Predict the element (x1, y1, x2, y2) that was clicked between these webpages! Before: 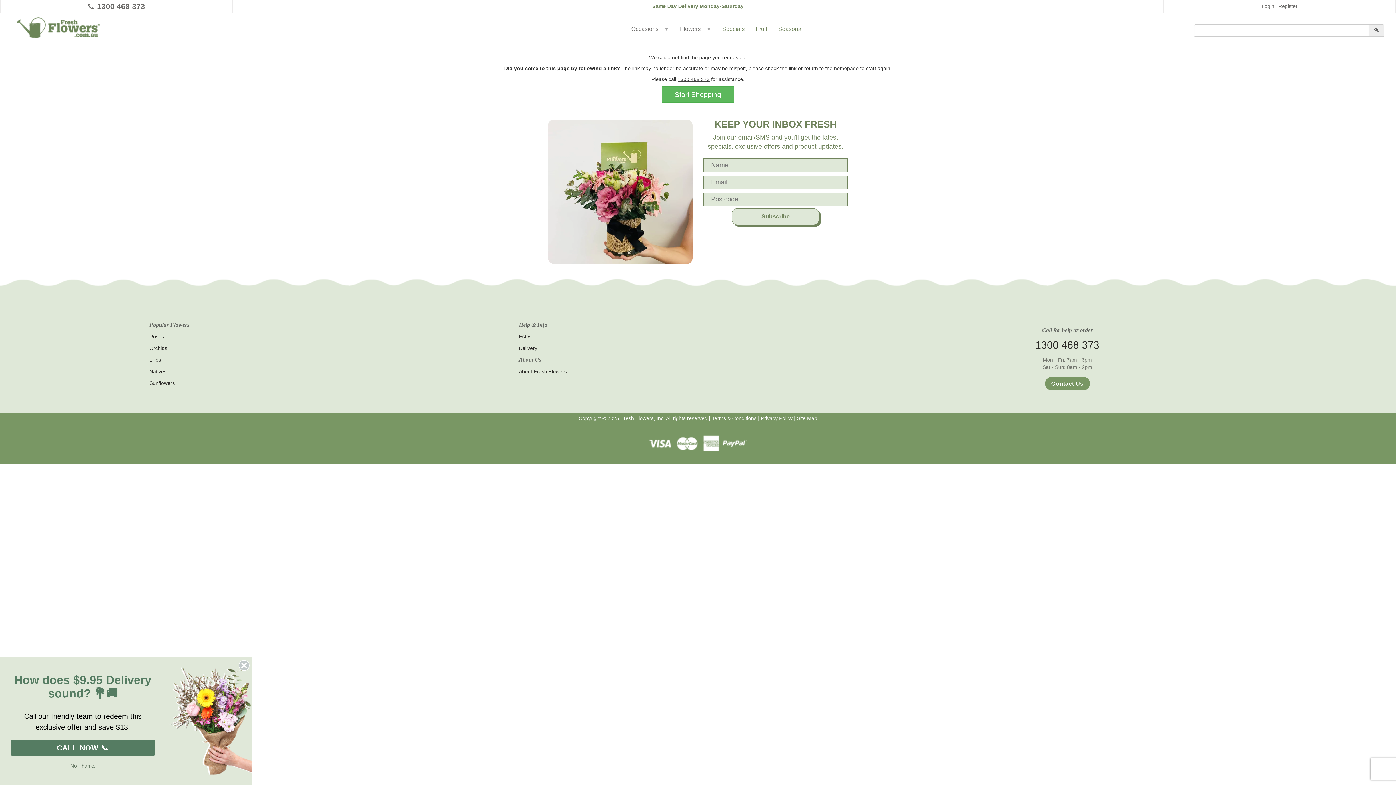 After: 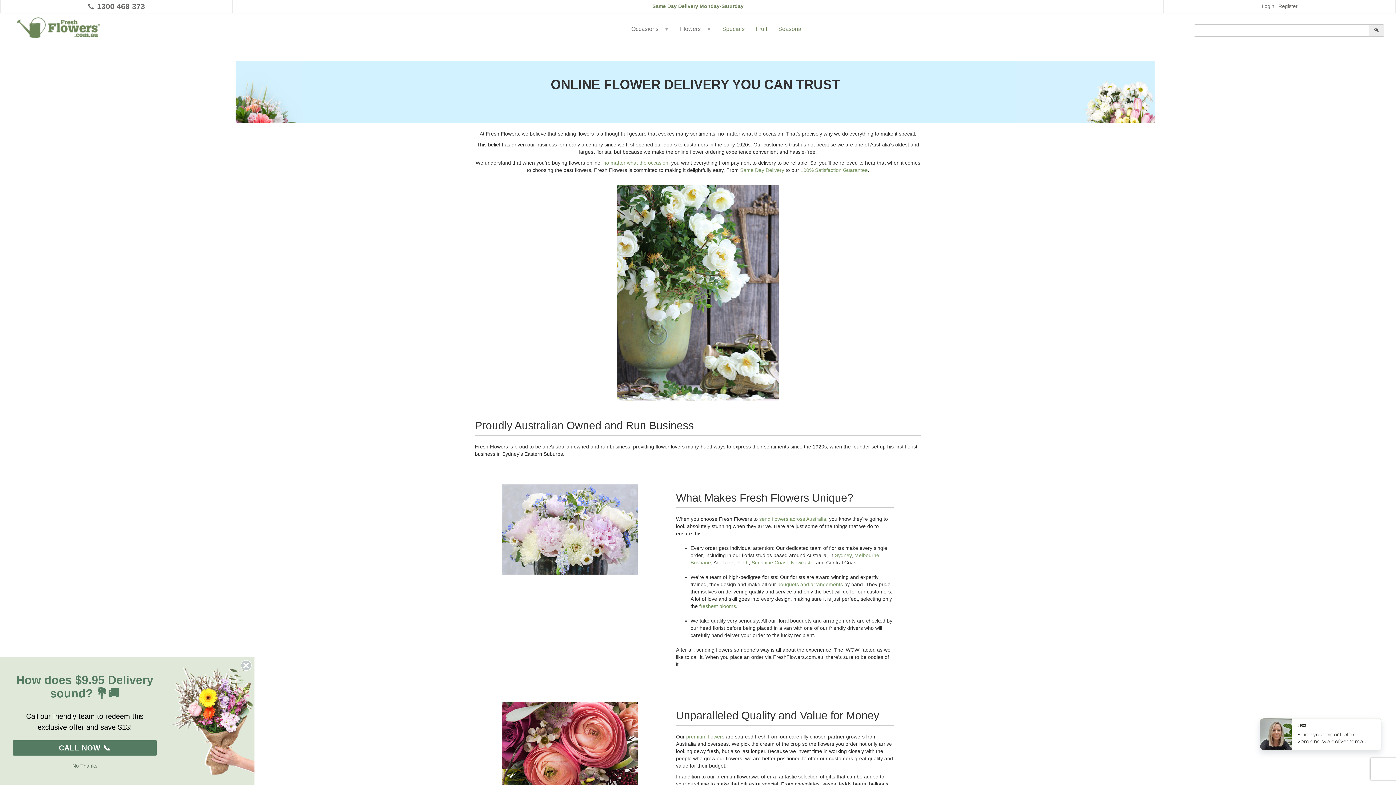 Action: bbox: (518, 368, 566, 374) label: About Fresh Flowers